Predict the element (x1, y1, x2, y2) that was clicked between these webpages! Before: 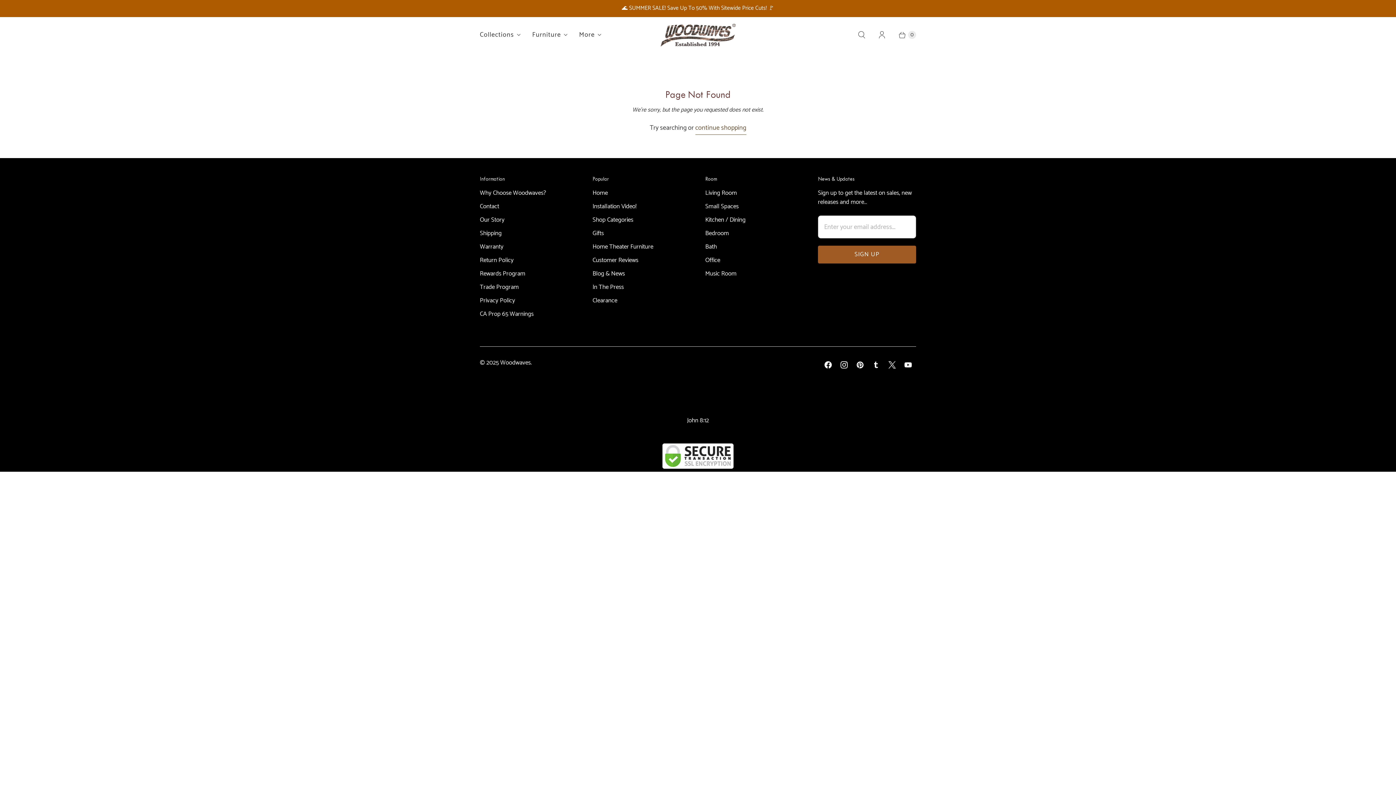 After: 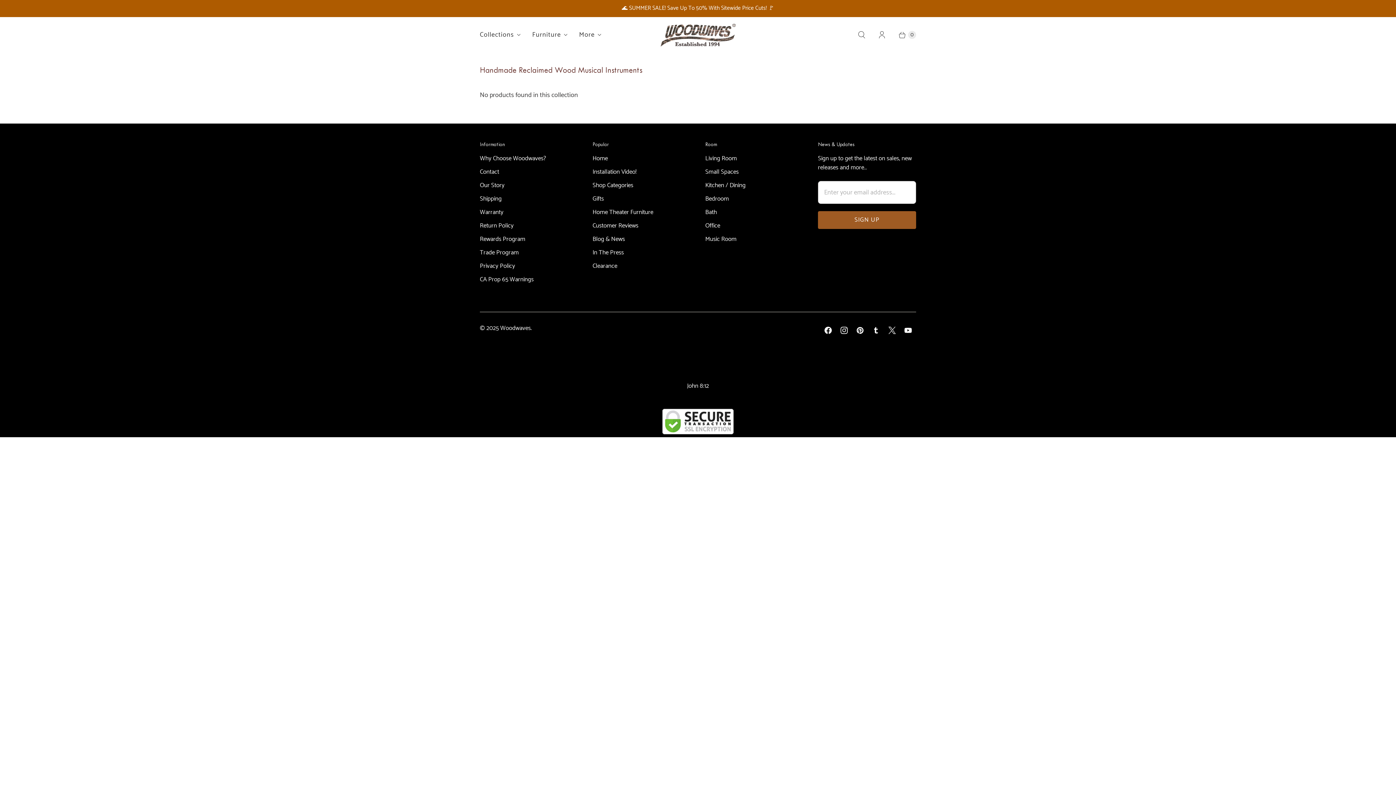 Action: label: Music Room bbox: (705, 268, 736, 278)